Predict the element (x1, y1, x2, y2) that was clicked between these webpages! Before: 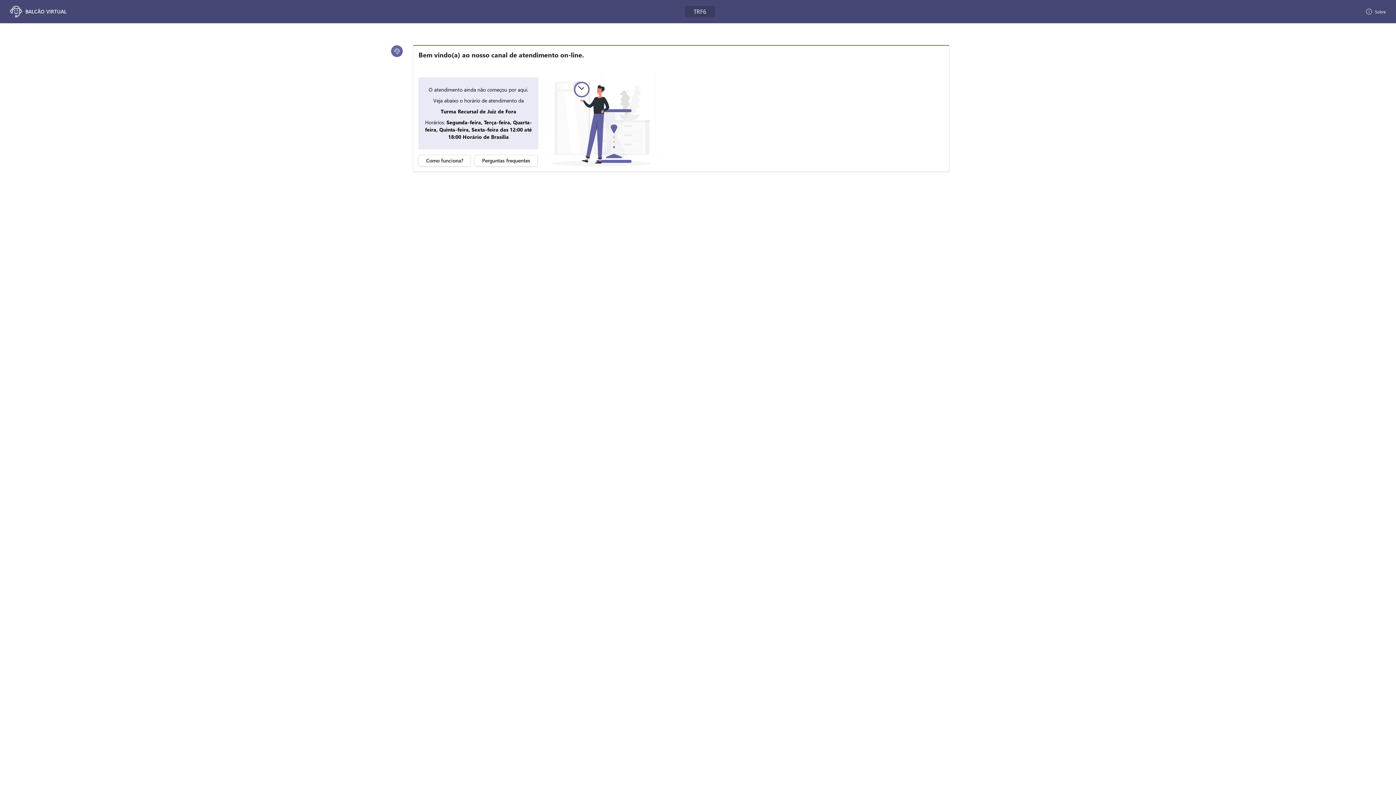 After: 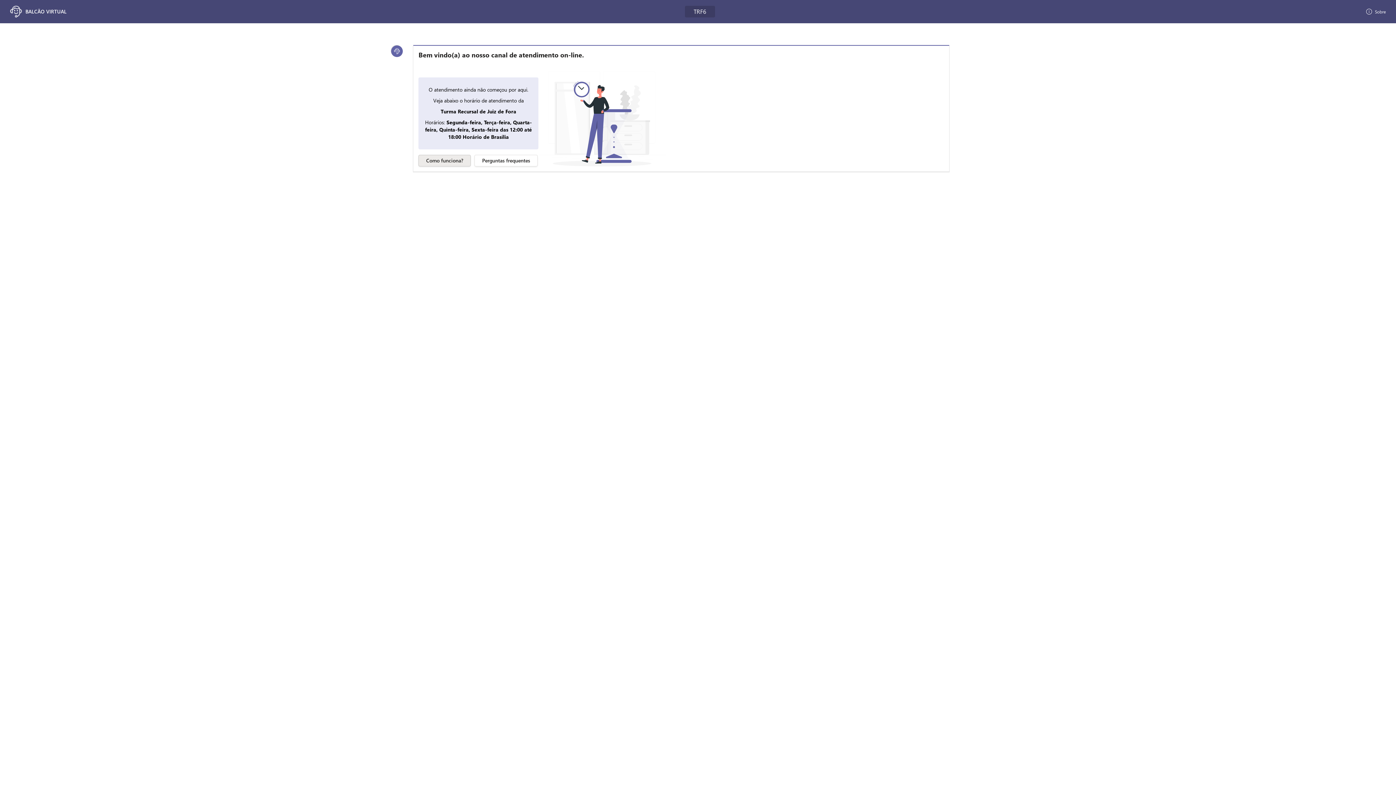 Action: bbox: (418, 154, 470, 166) label: Como funciona?